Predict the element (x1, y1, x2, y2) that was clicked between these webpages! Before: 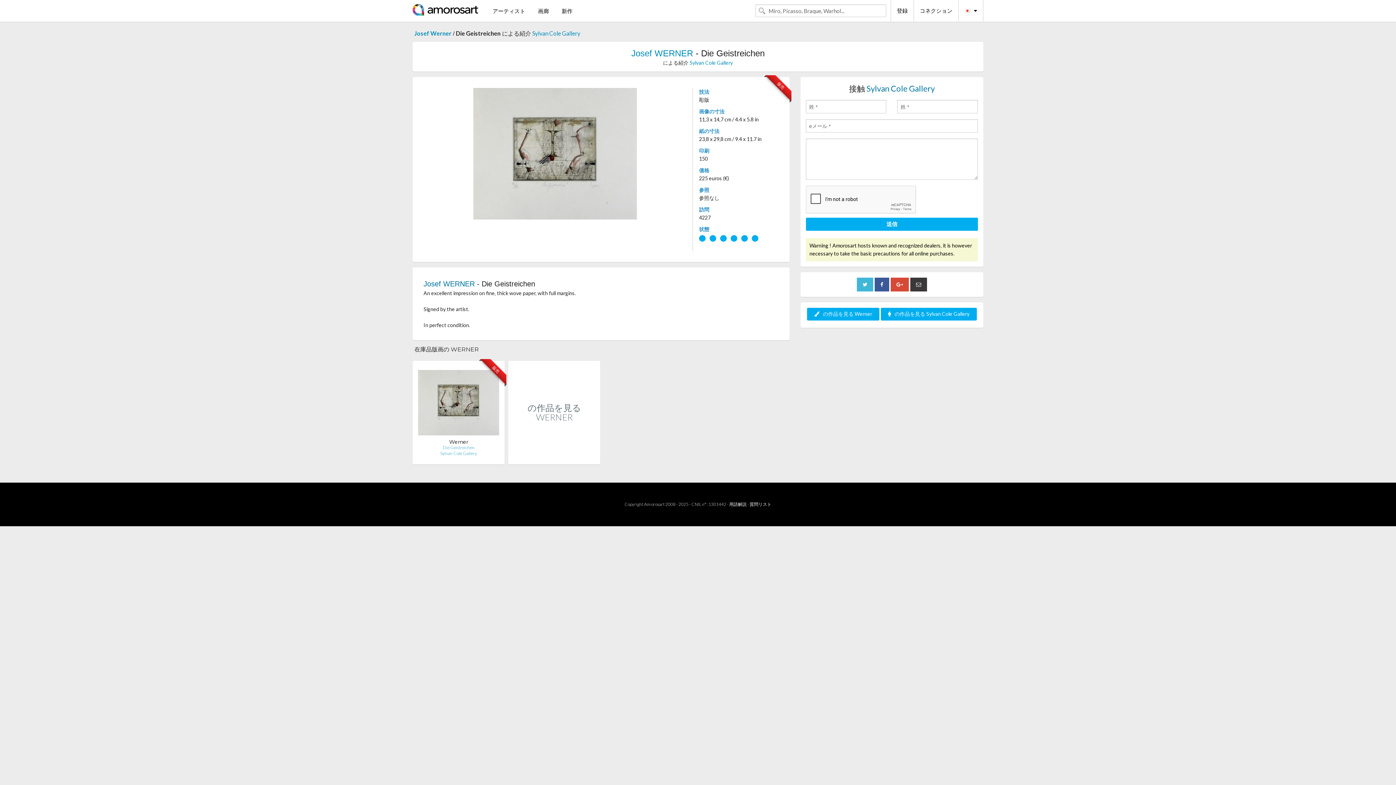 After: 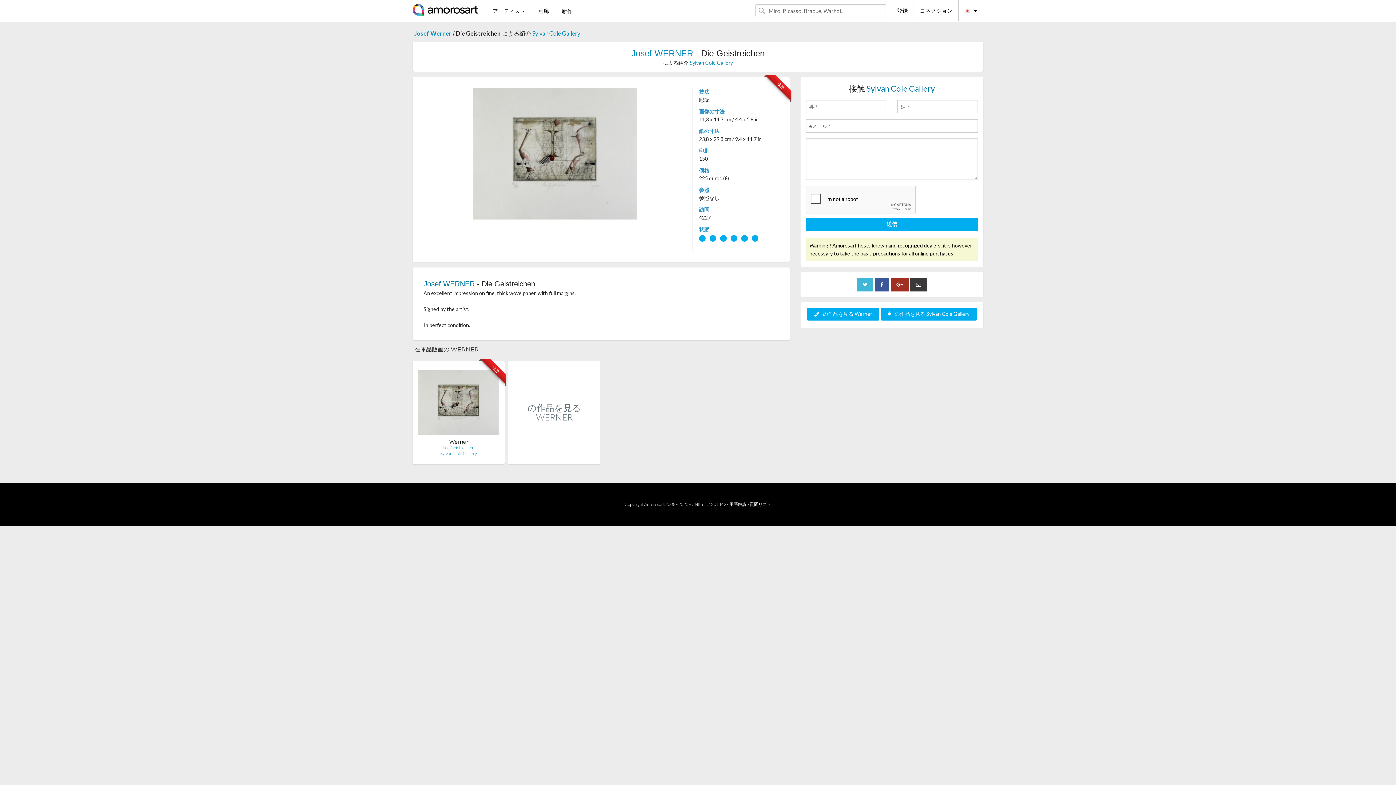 Action: bbox: (890, 281, 909, 287)